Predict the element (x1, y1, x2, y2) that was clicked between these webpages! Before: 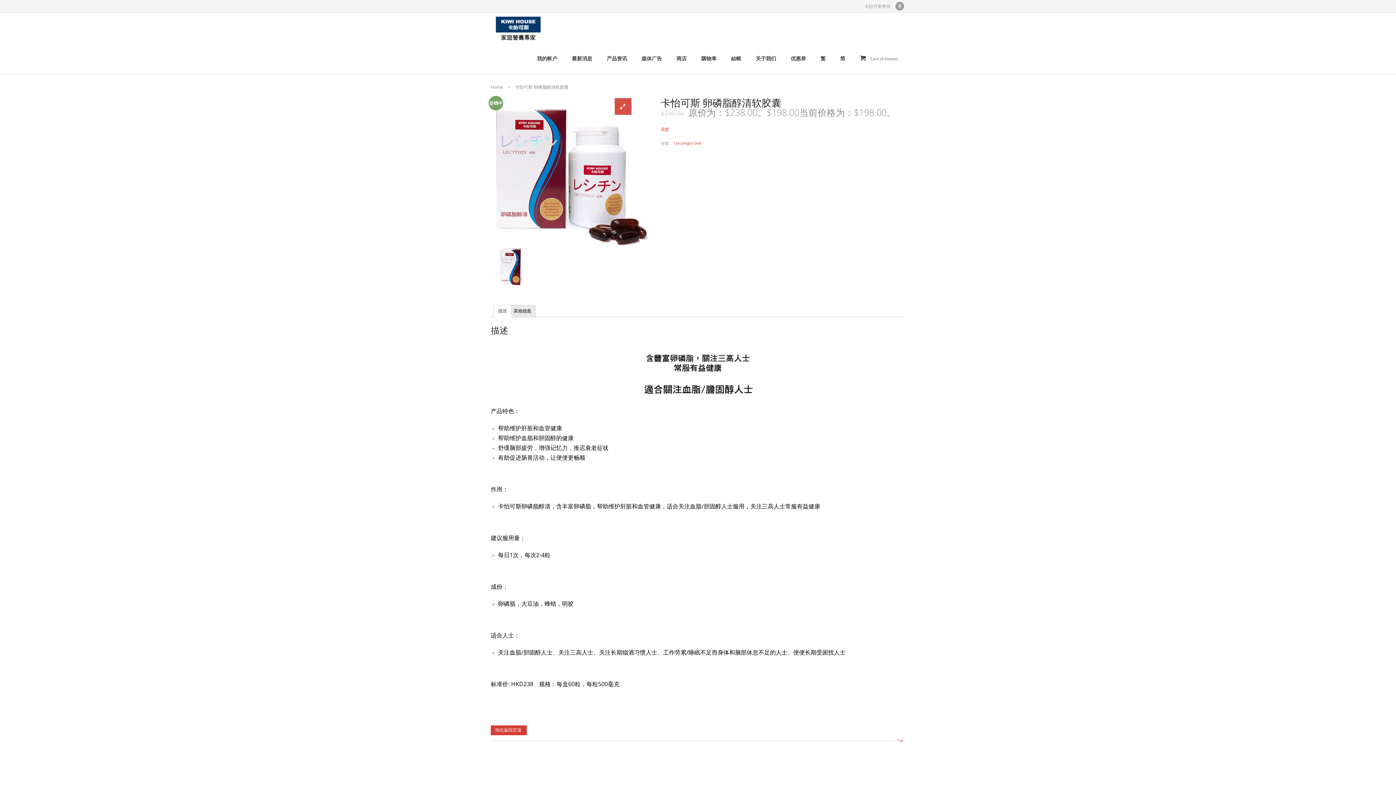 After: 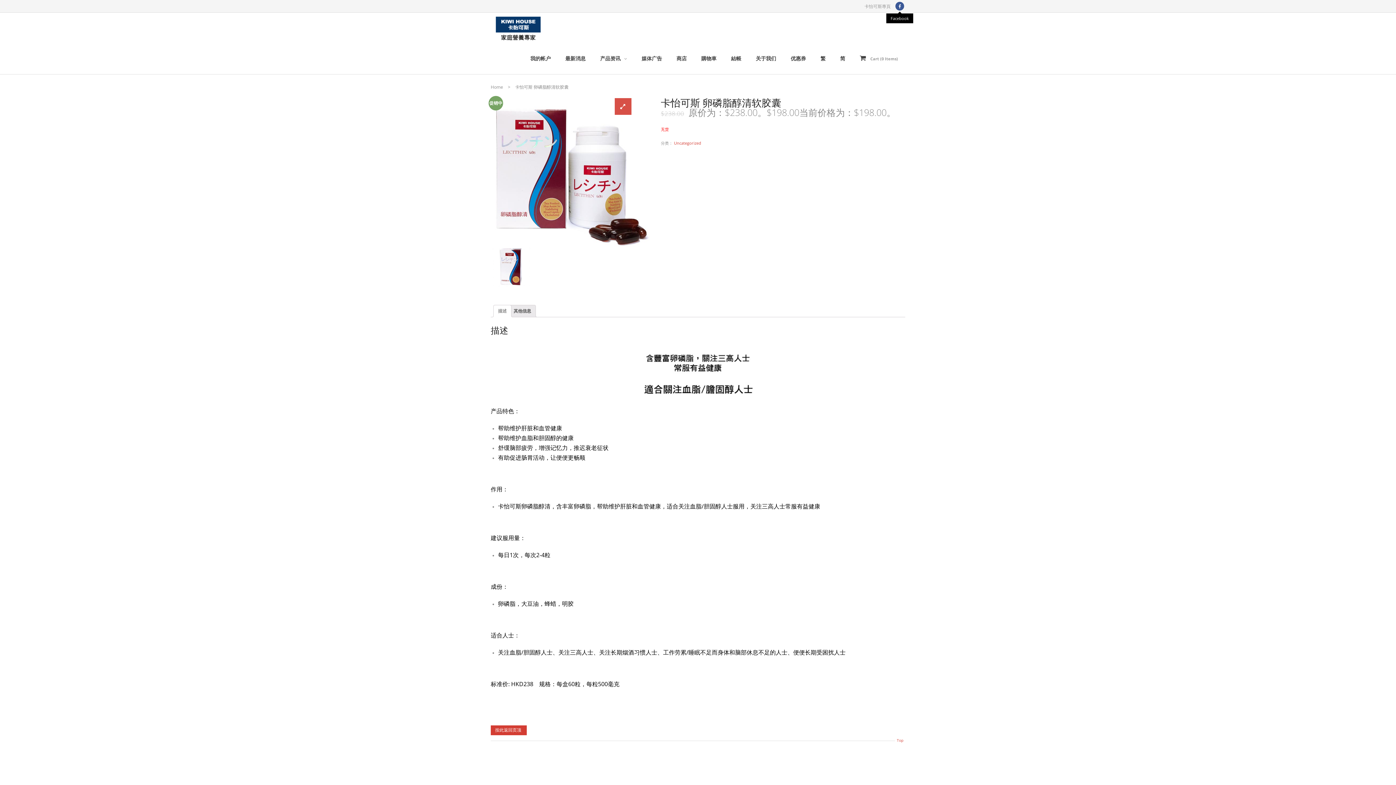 Action: bbox: (895, 1, 904, 10)